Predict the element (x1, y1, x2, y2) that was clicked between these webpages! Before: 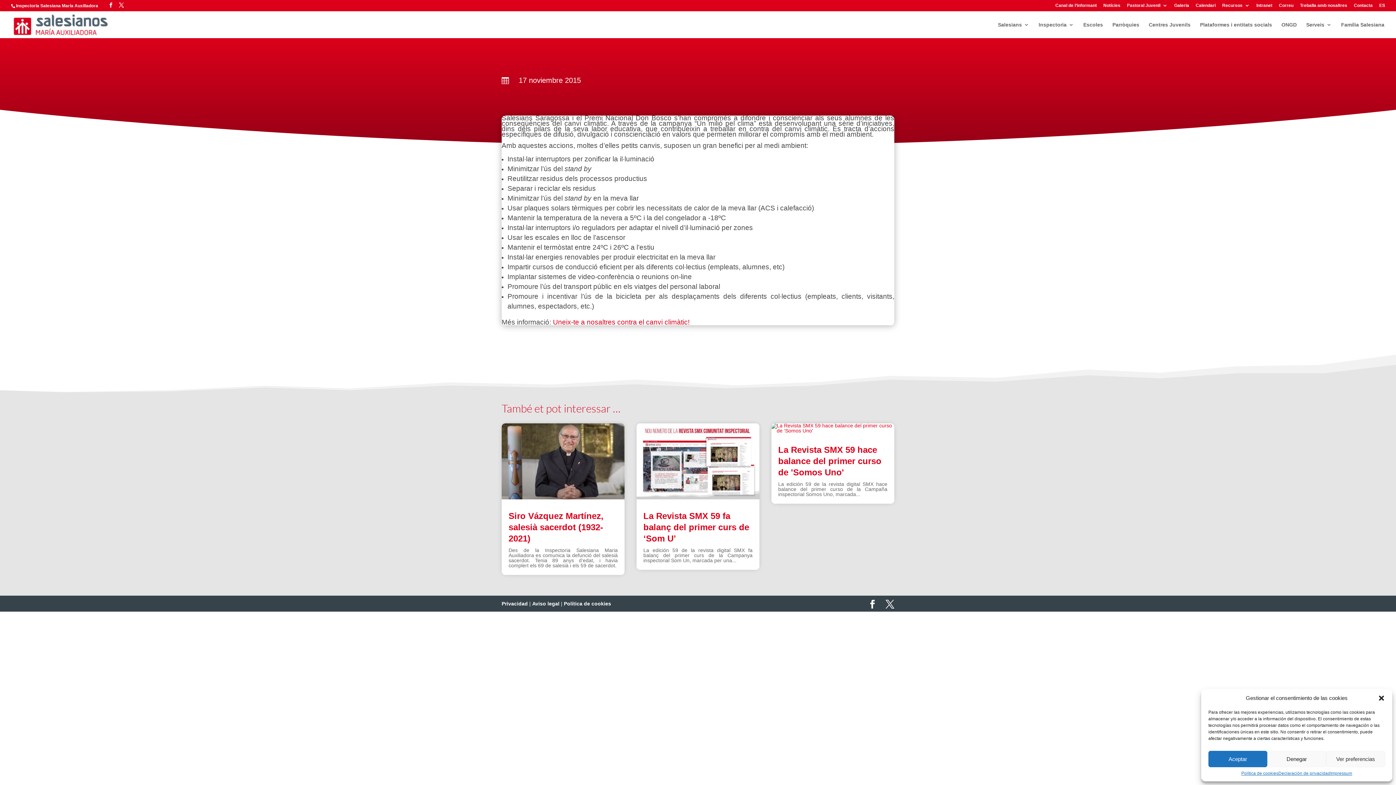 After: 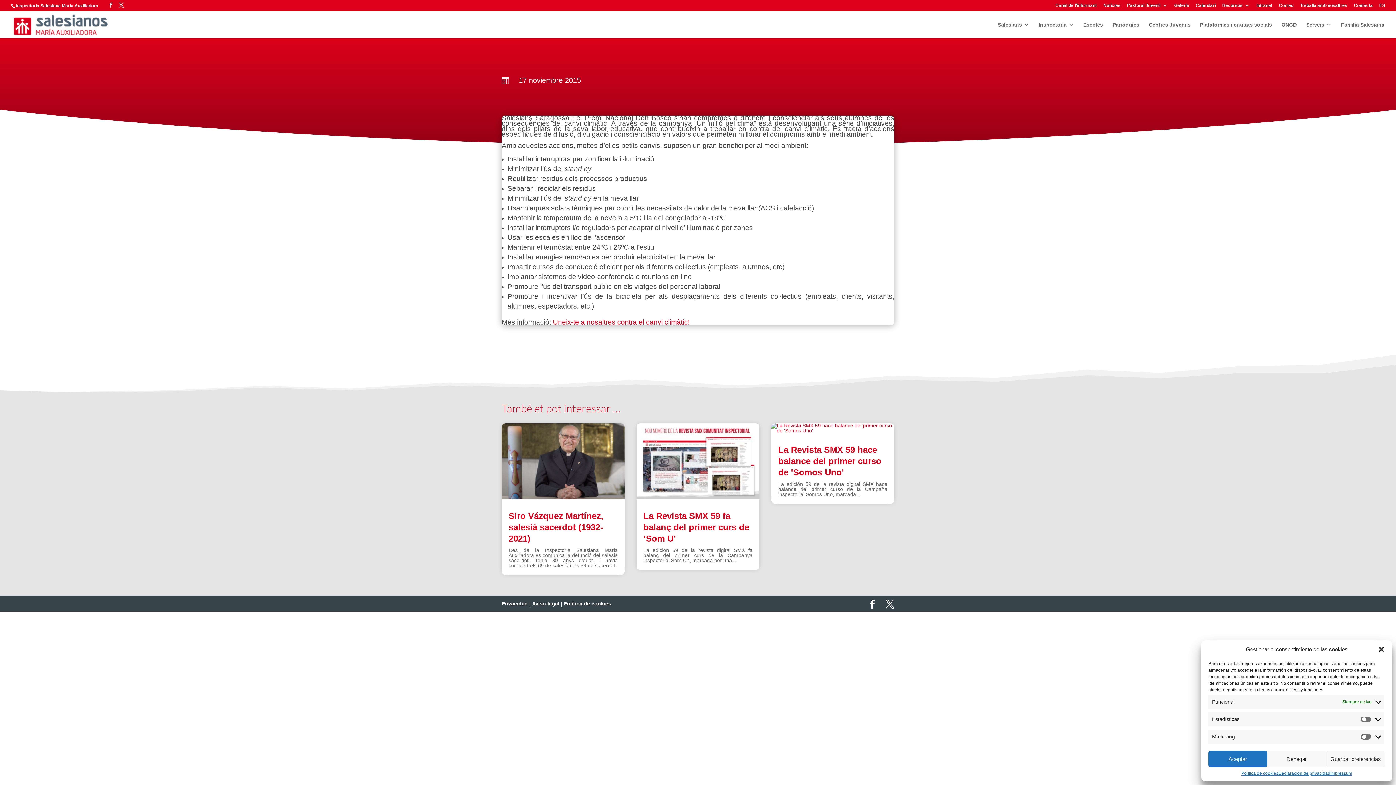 Action: label: Ver preferencias bbox: (1326, 751, 1385, 767)